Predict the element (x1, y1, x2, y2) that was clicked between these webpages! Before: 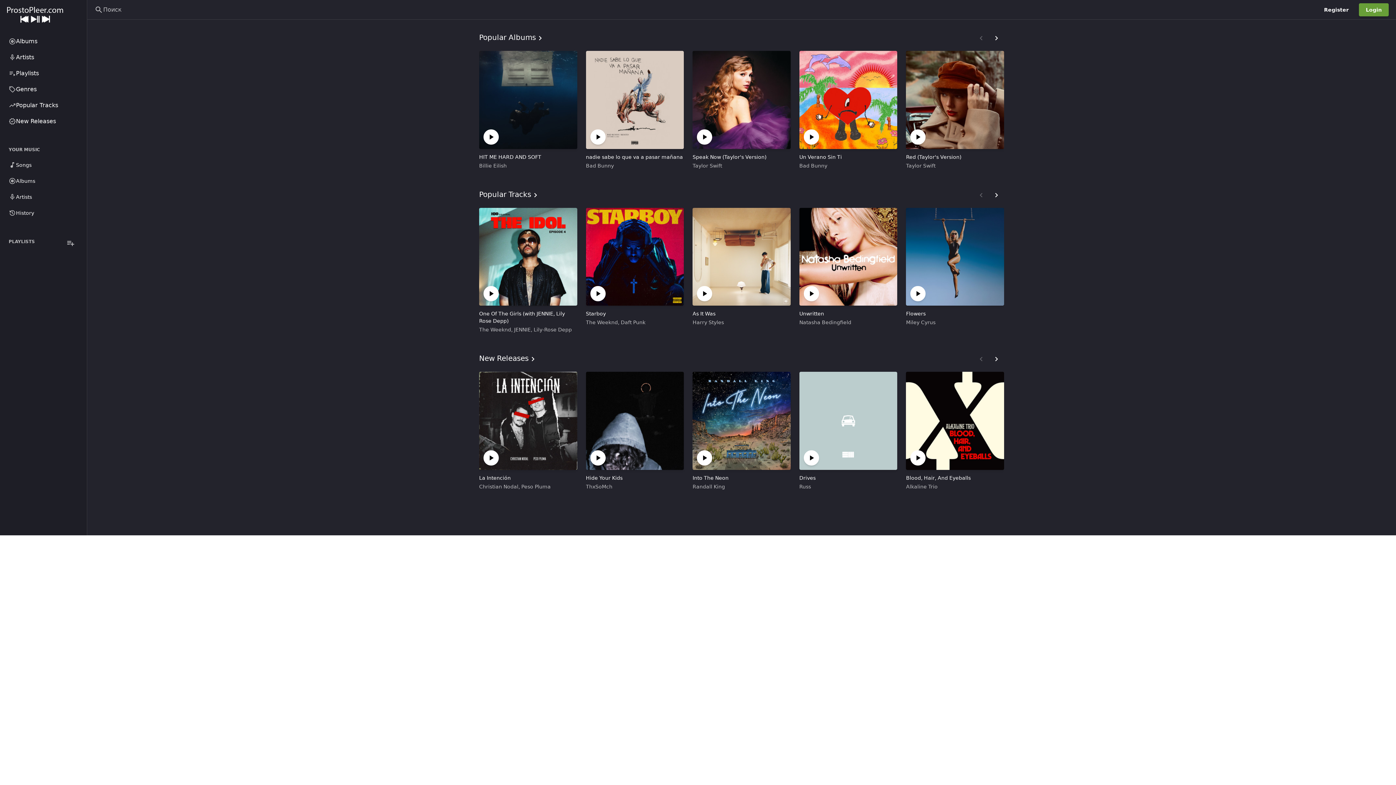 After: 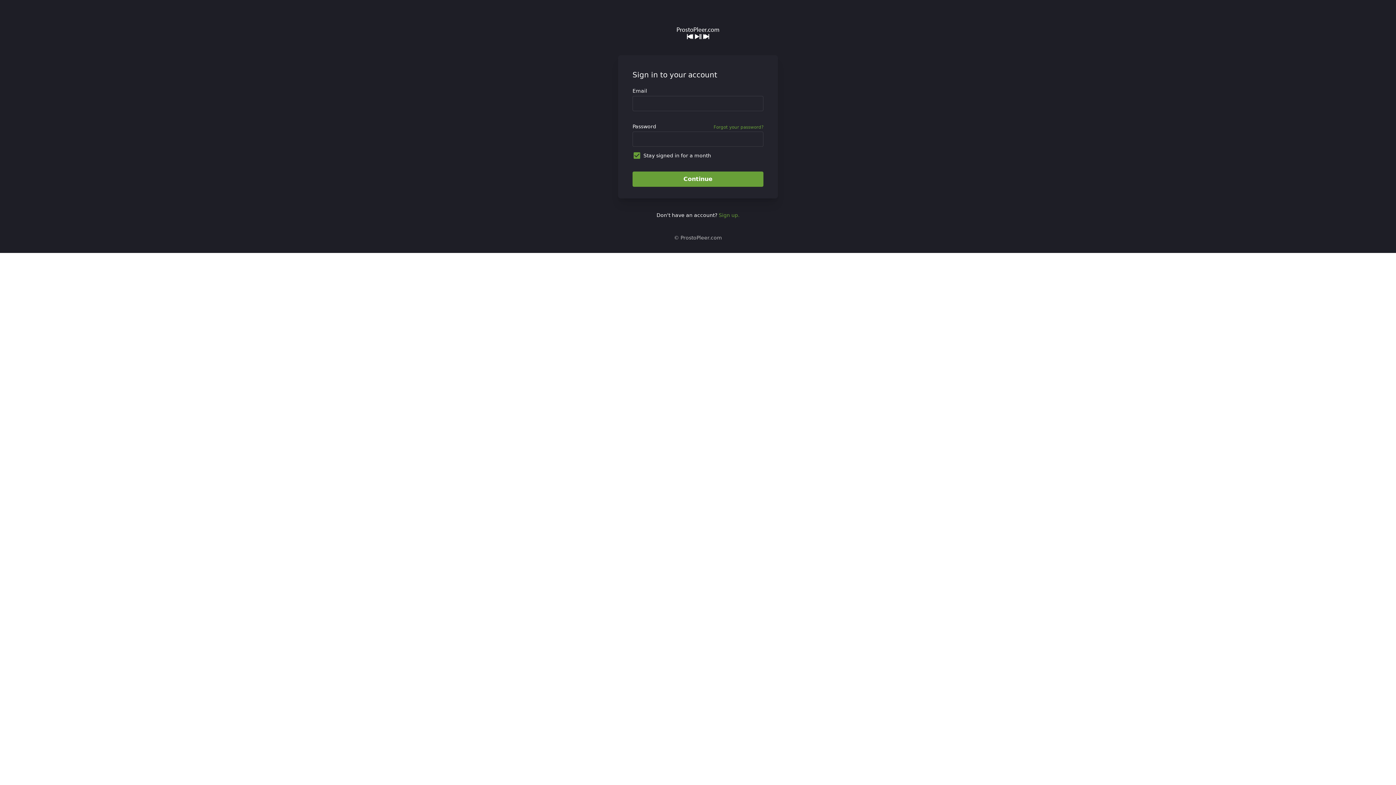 Action: label: Artists bbox: (4, 189, 82, 205)